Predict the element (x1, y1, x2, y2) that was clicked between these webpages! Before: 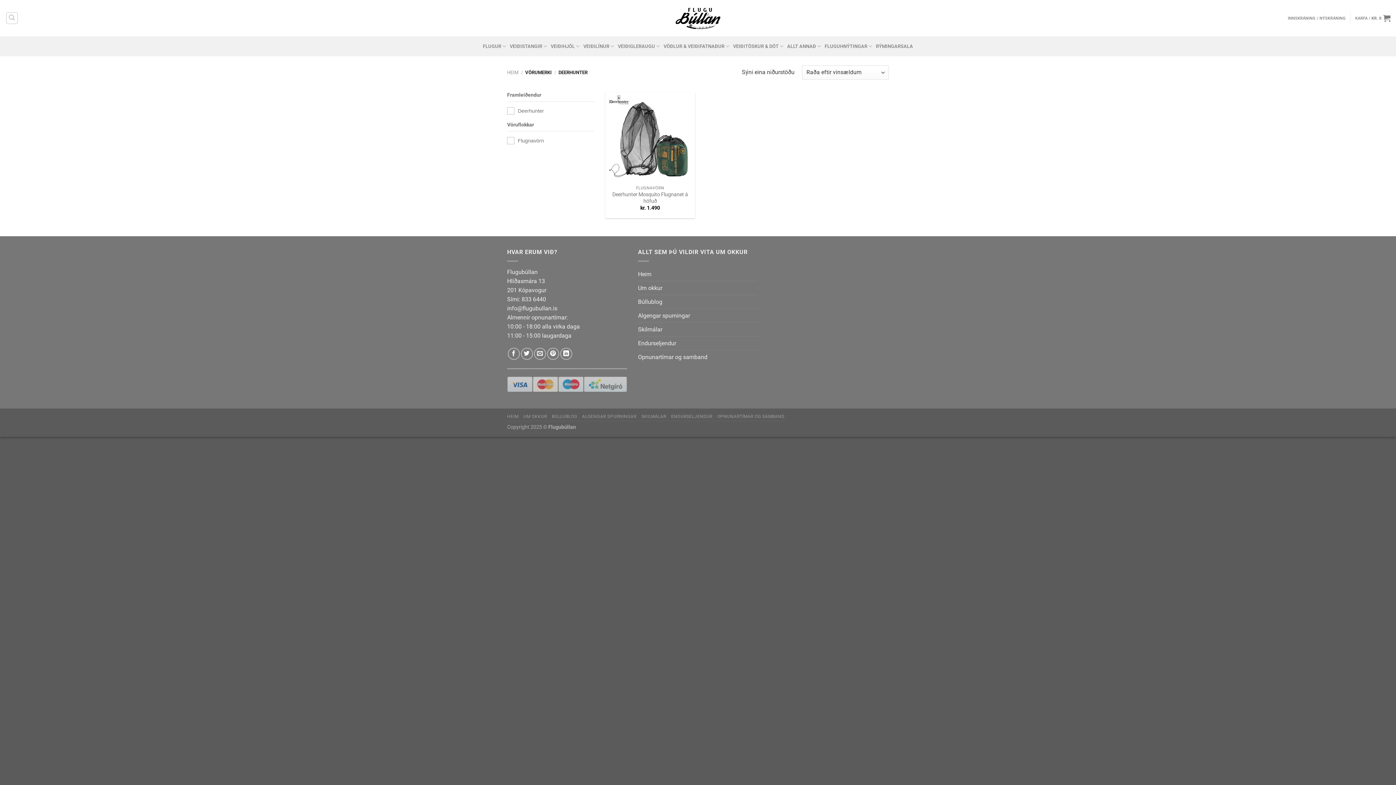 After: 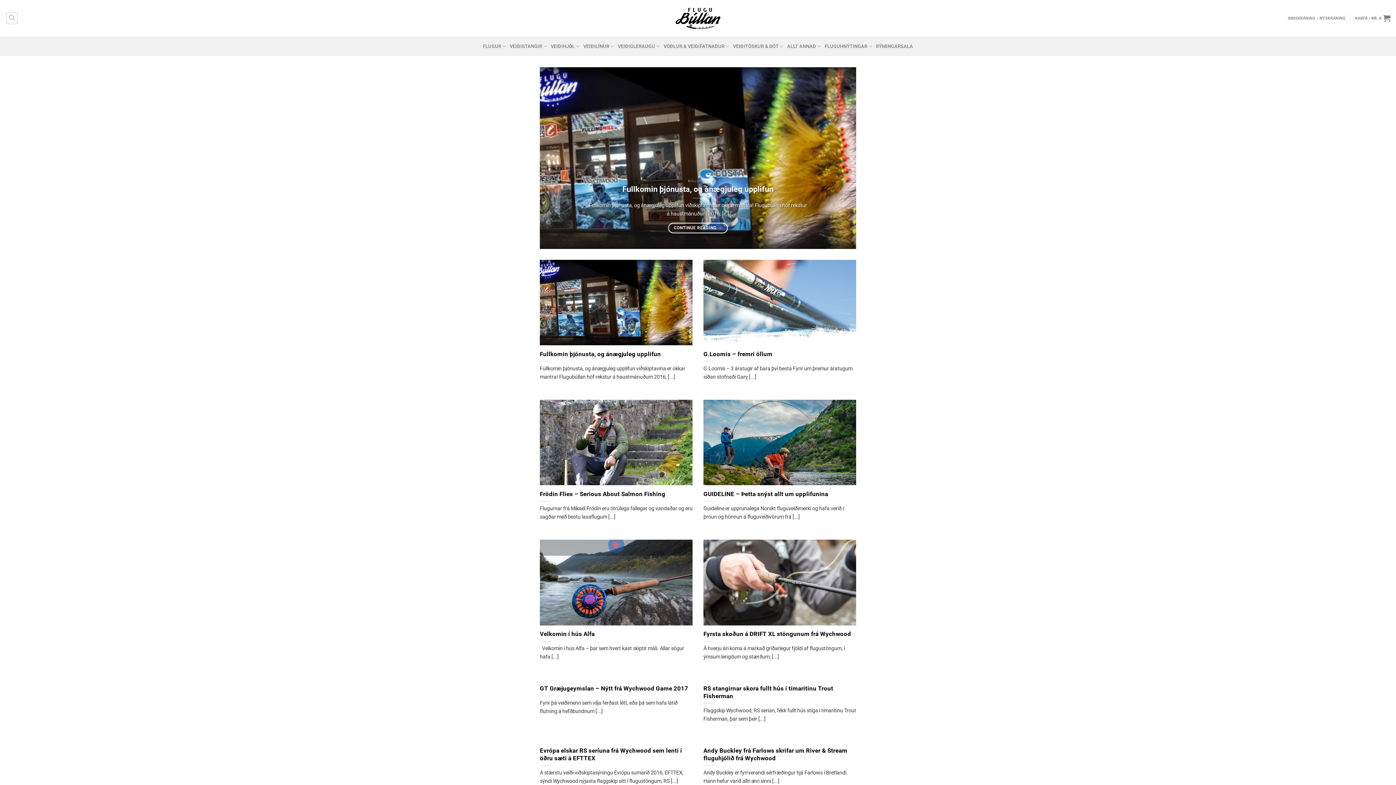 Action: bbox: (552, 414, 577, 419) label: BÚLLUBLOG